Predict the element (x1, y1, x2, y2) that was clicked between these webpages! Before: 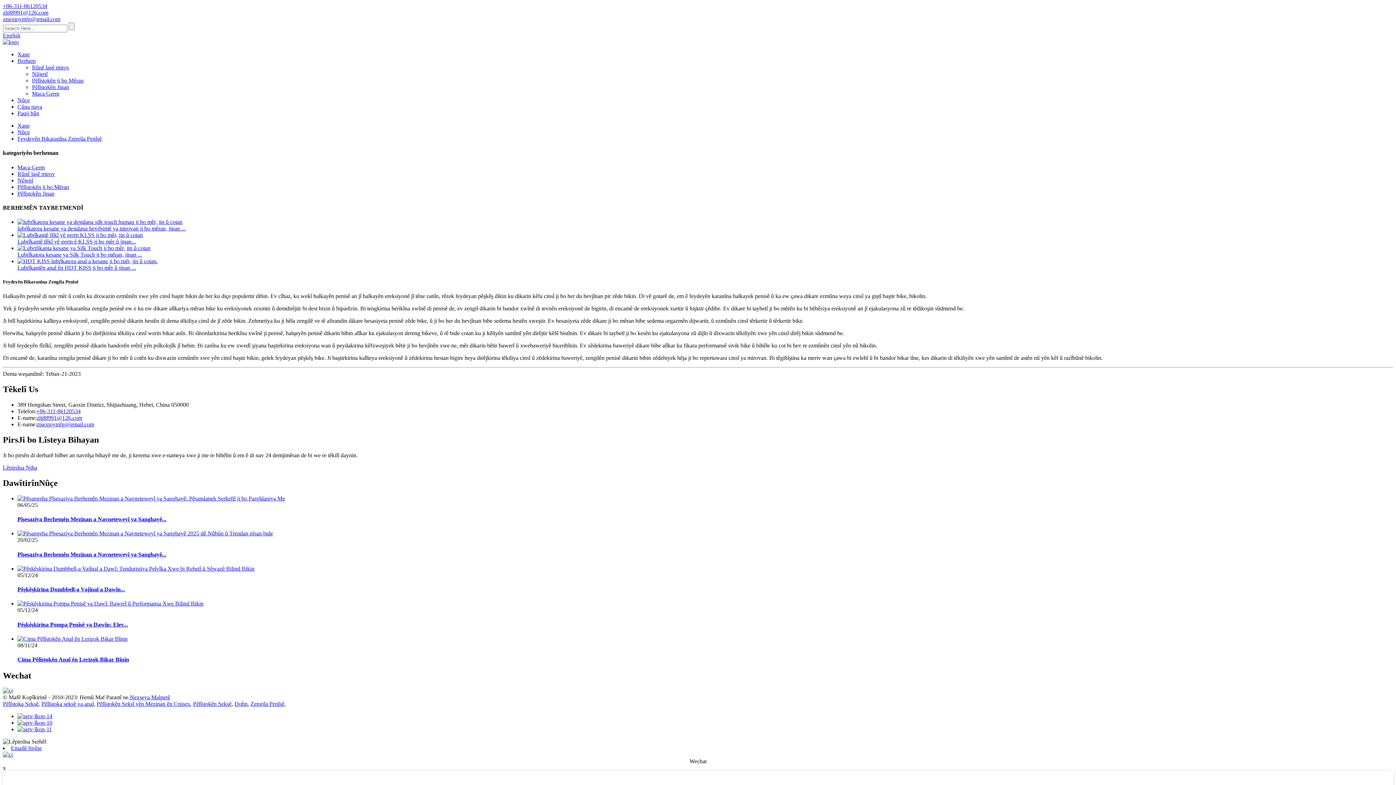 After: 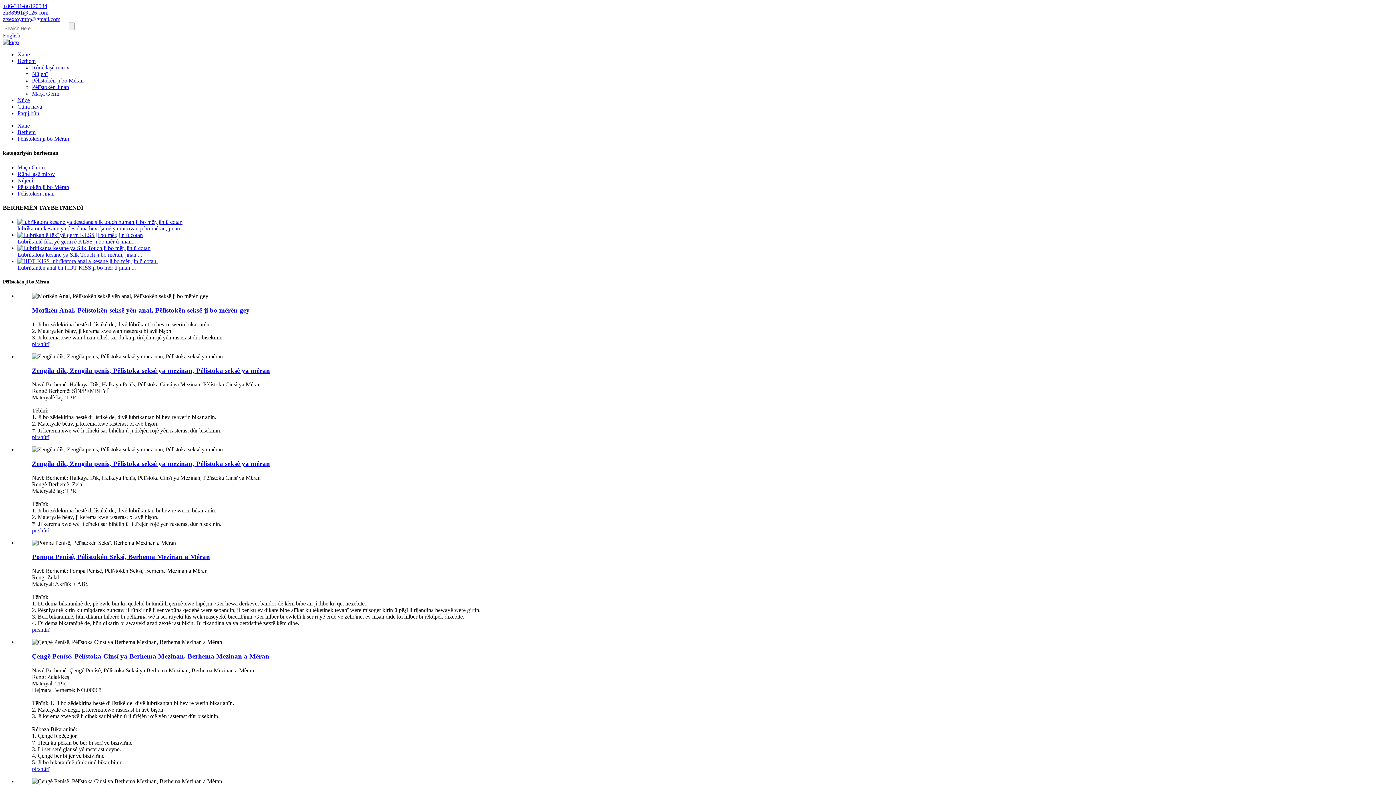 Action: bbox: (17, 183, 69, 190) label: Pêlîstokên ji bo Mêran